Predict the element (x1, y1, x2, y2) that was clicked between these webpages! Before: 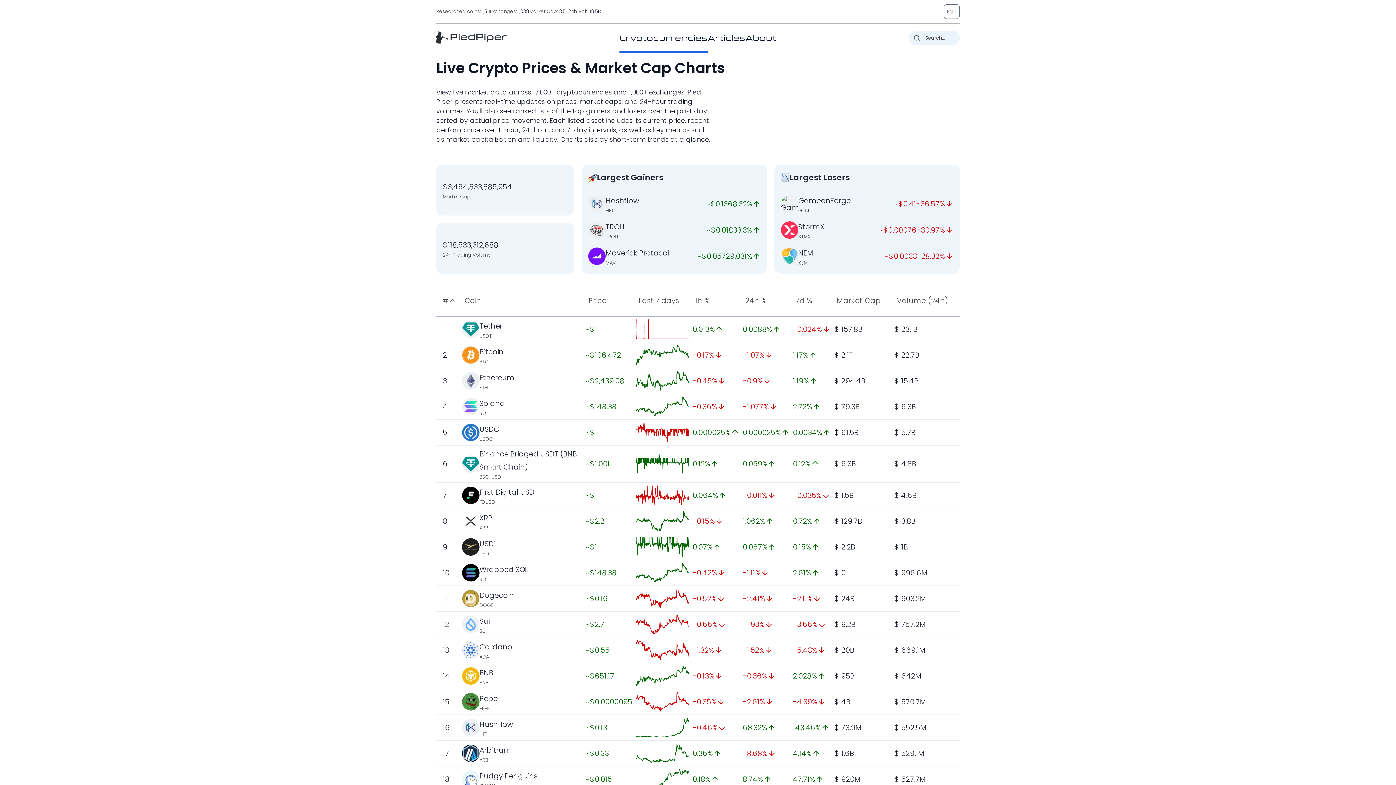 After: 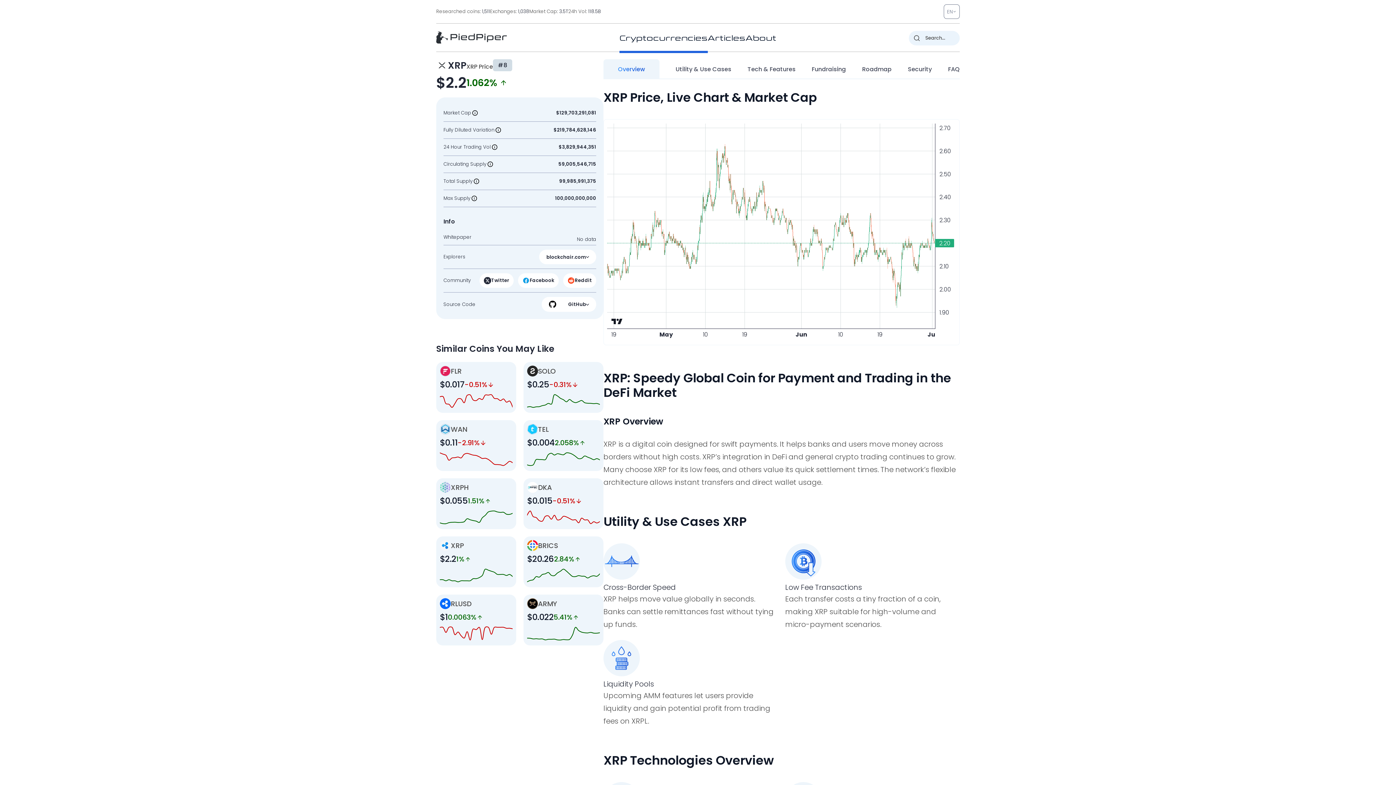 Action: bbox: (636, 511, 689, 531)